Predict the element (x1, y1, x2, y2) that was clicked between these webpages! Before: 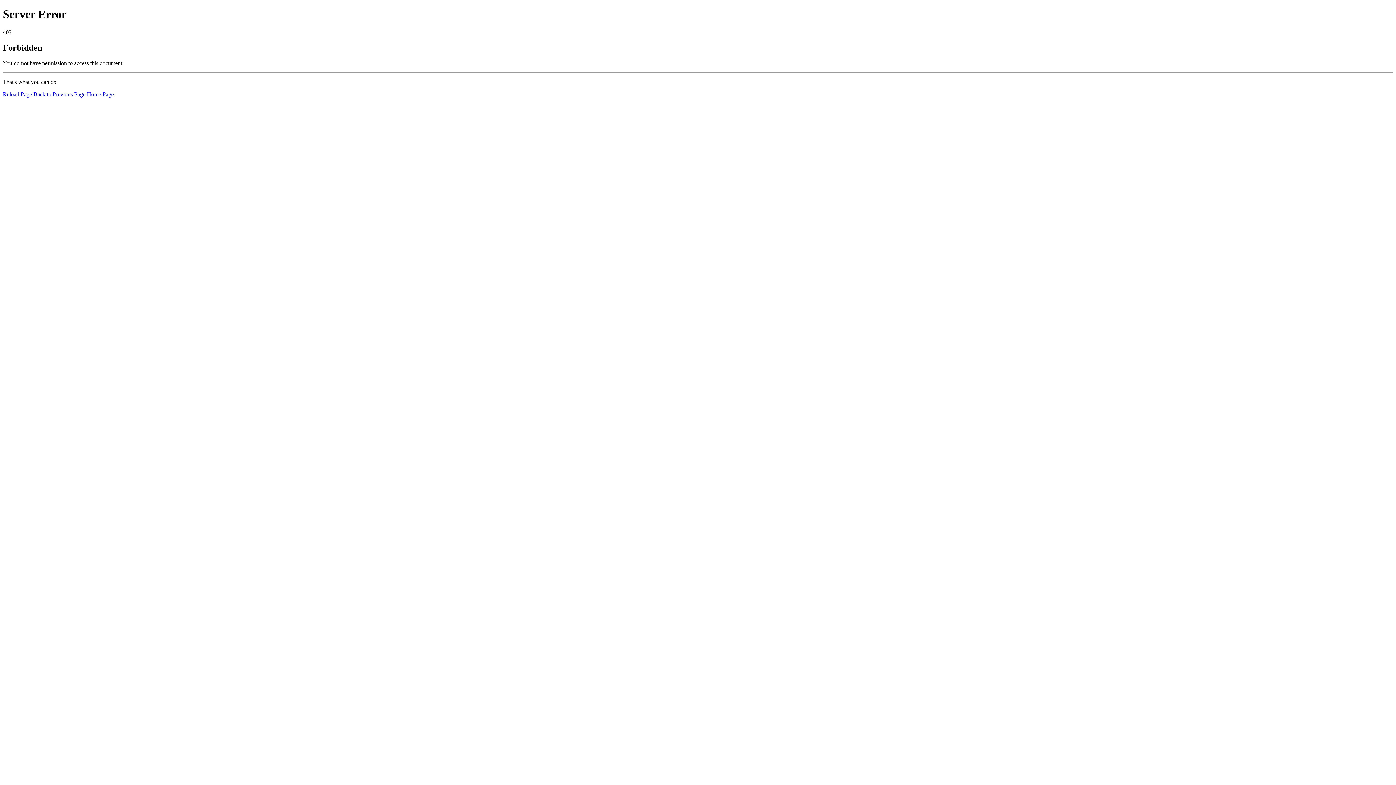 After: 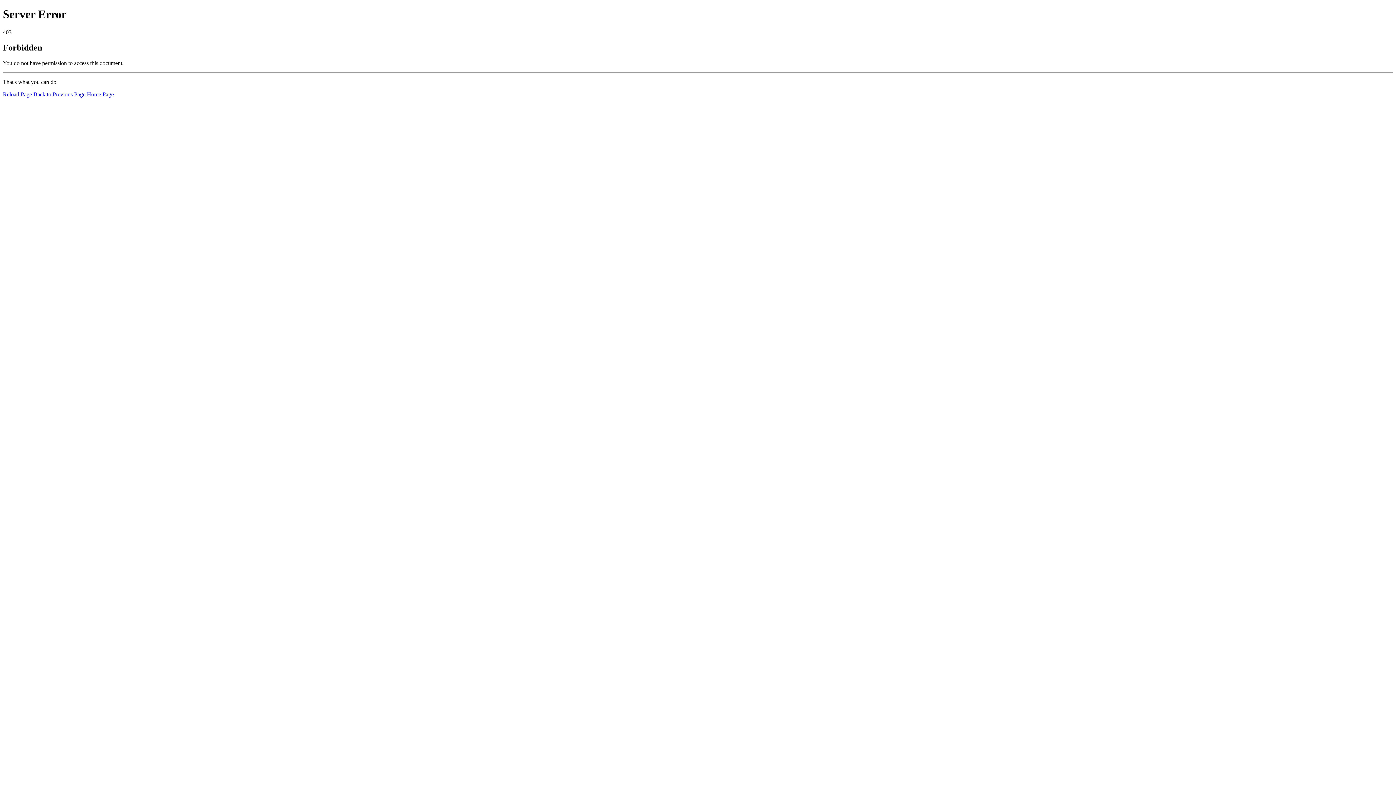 Action: label: Home Page bbox: (86, 91, 113, 97)